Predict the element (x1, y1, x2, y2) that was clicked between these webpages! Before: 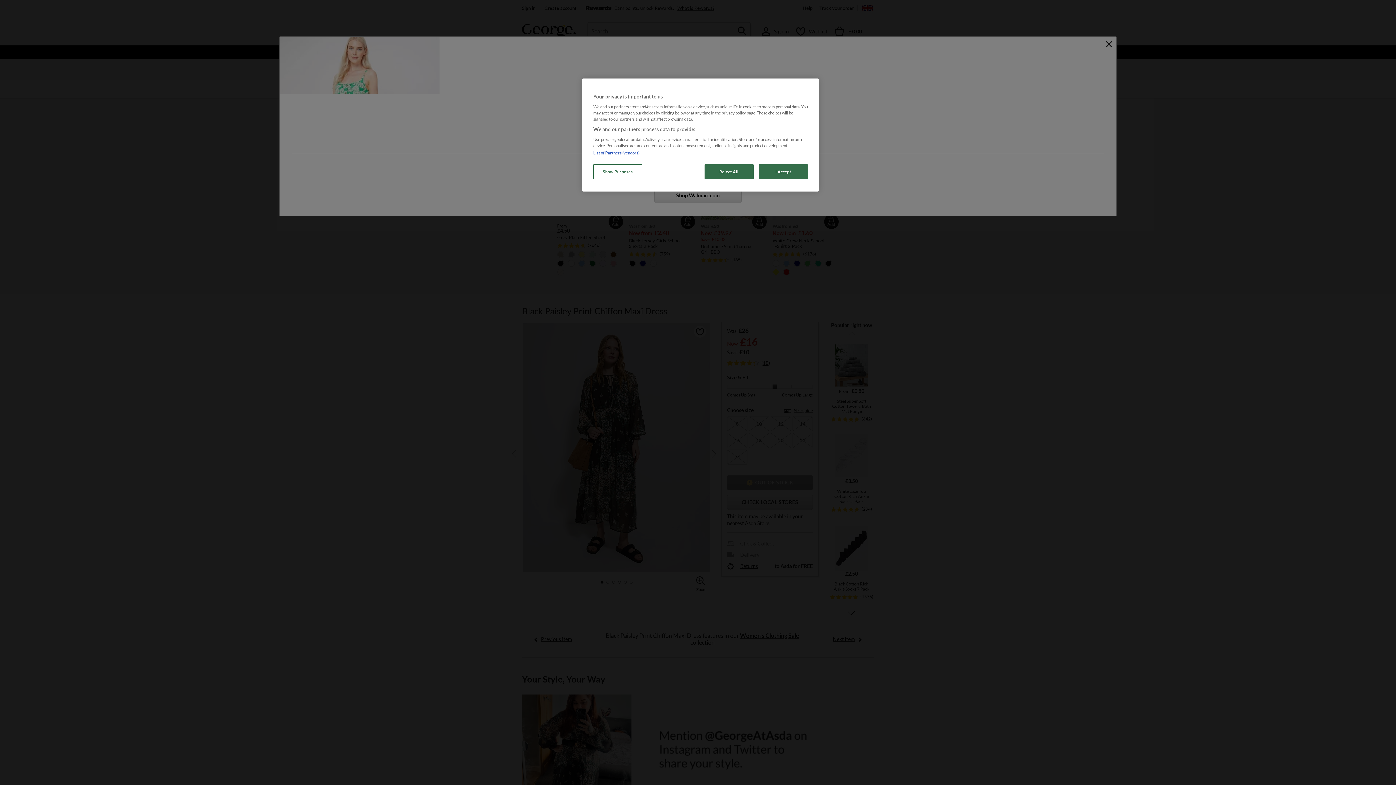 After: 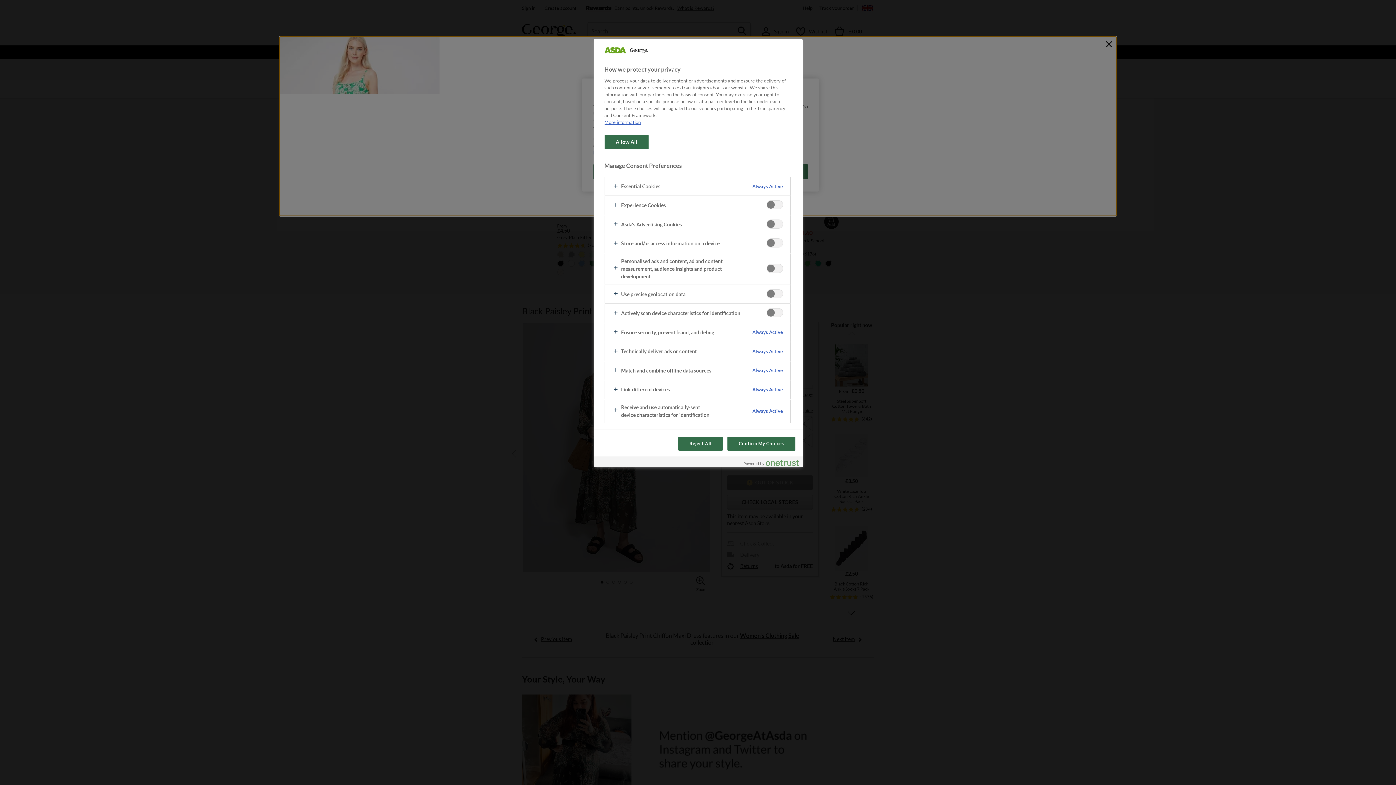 Action: label: Show Purposes bbox: (593, 164, 642, 179)